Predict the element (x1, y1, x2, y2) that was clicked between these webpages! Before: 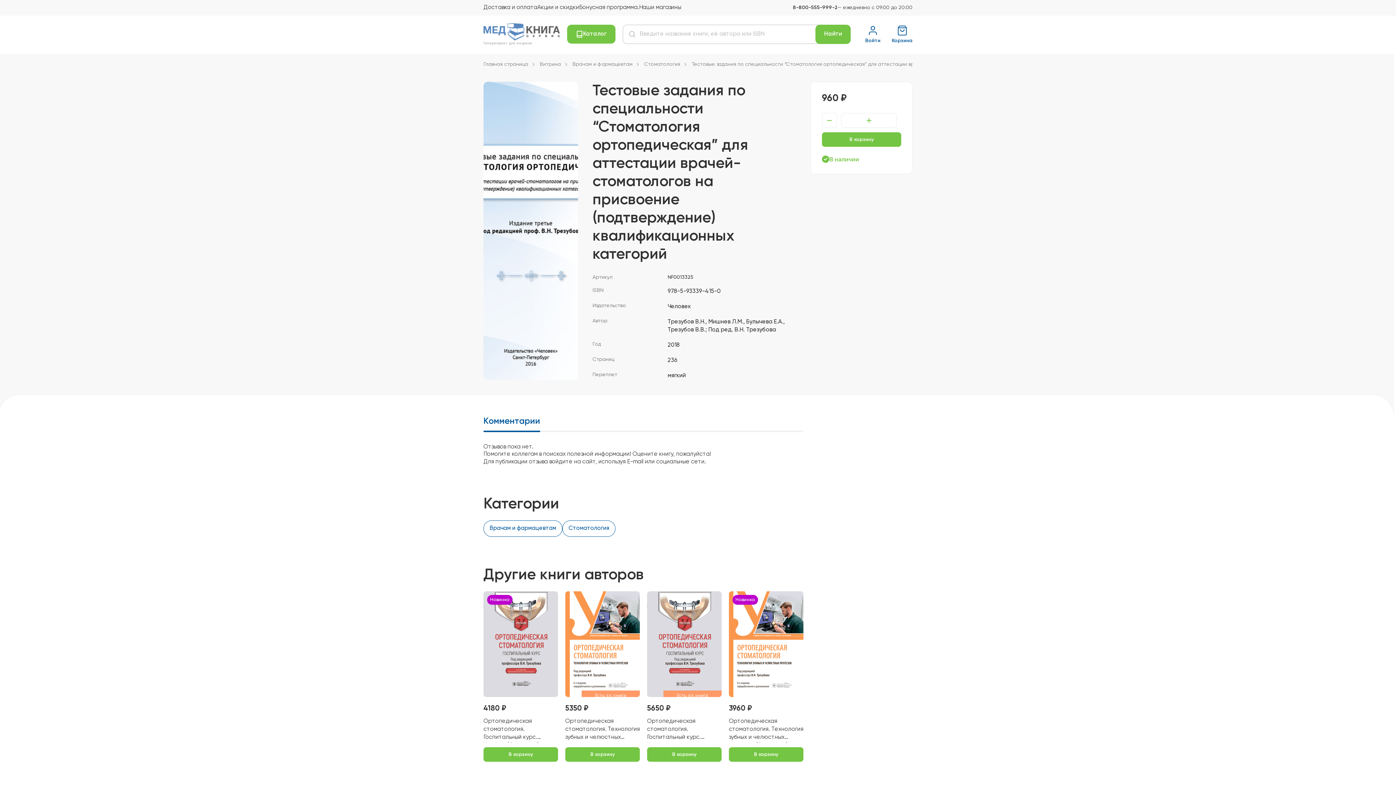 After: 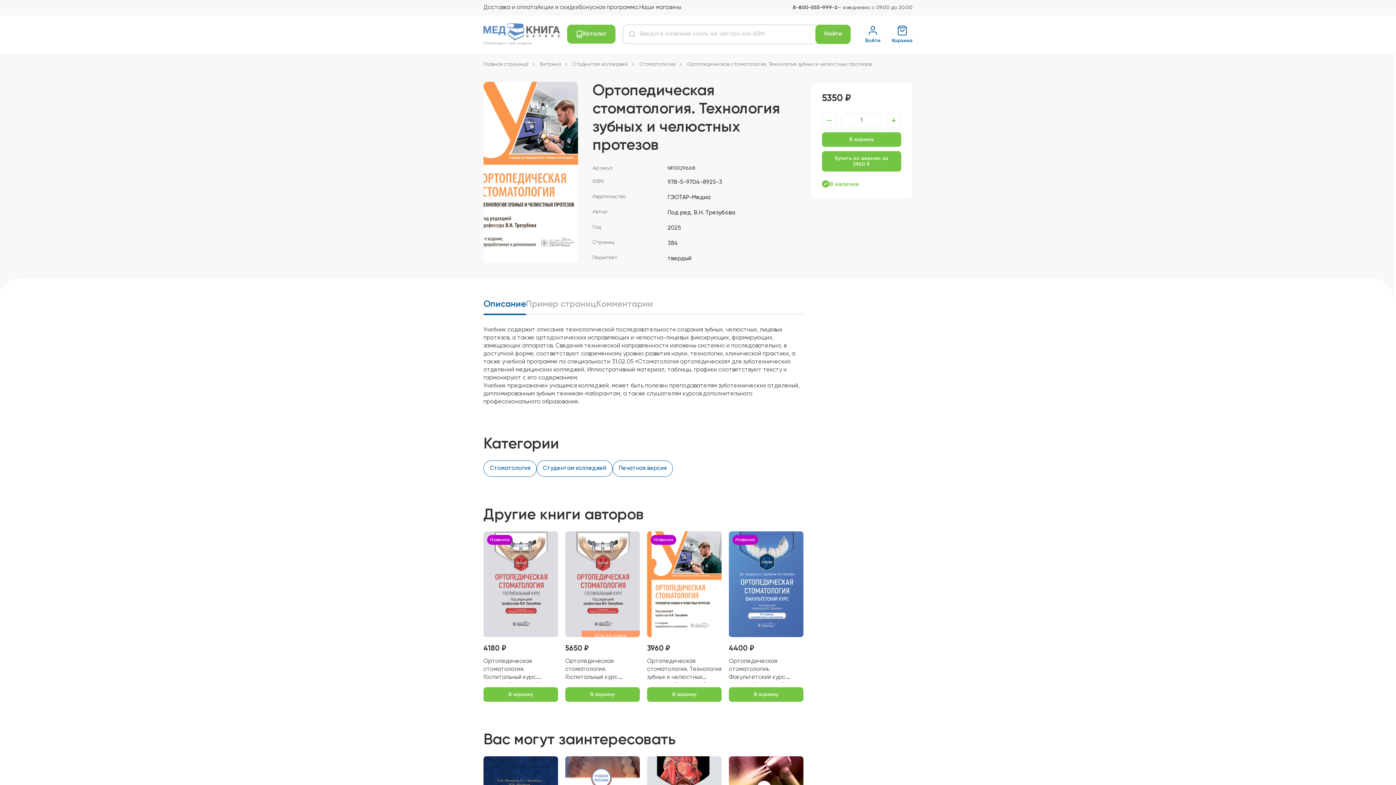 Action: label: Есть эл. книга
5350 ₽
Ортопедическая стоматология. Технология зубных и челюстных протезов bbox: (565, 591, 640, 743)